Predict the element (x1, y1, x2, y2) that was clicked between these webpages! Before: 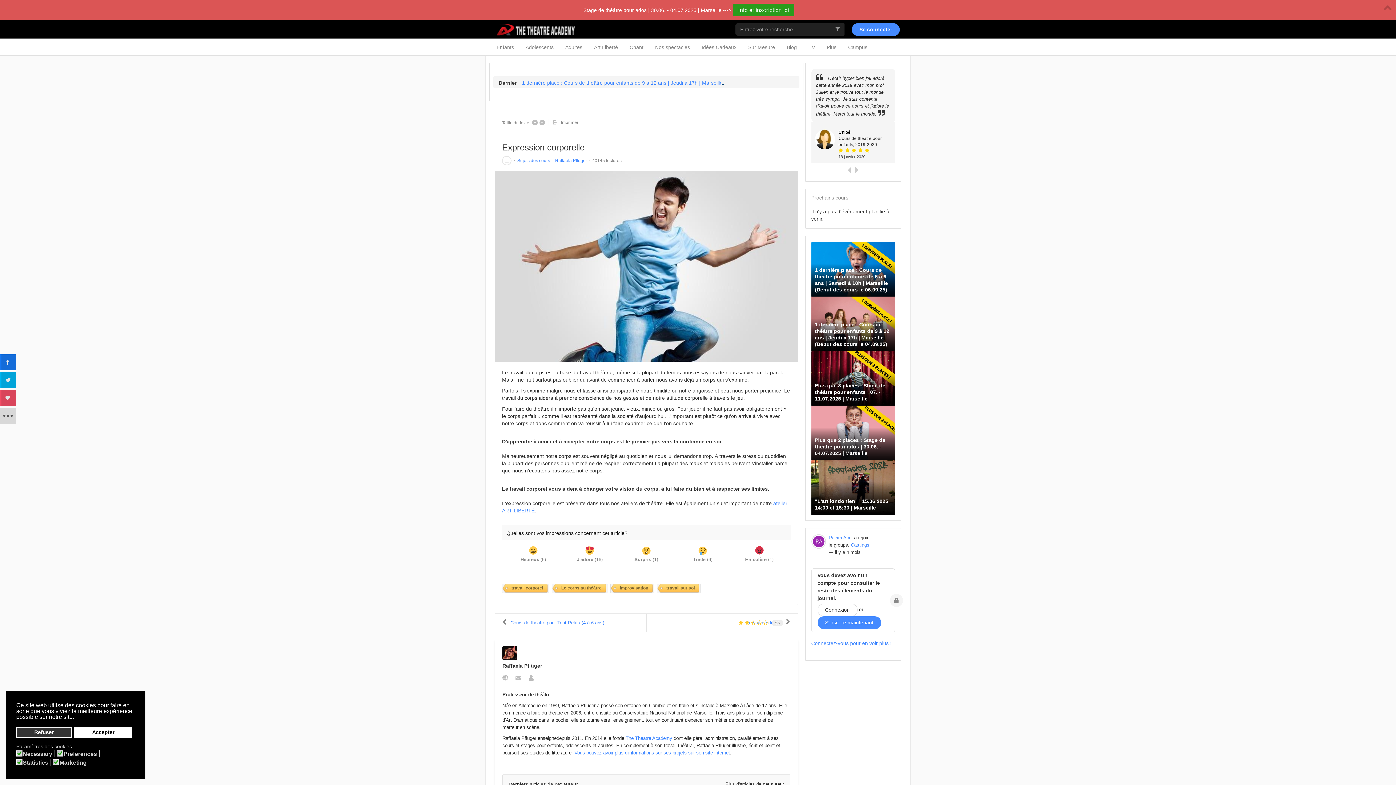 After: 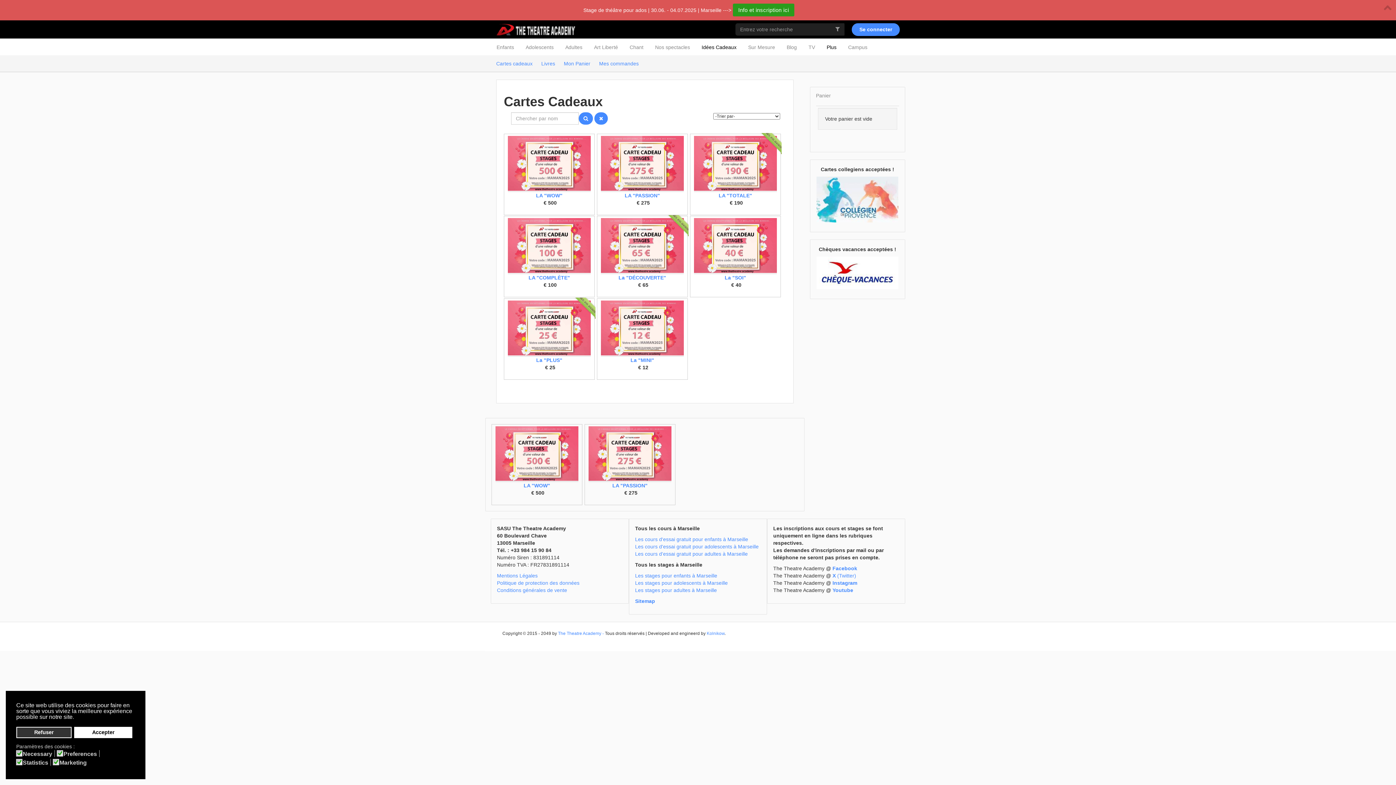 Action: bbox: (696, 38, 742, 55) label: Idées Cadeaux